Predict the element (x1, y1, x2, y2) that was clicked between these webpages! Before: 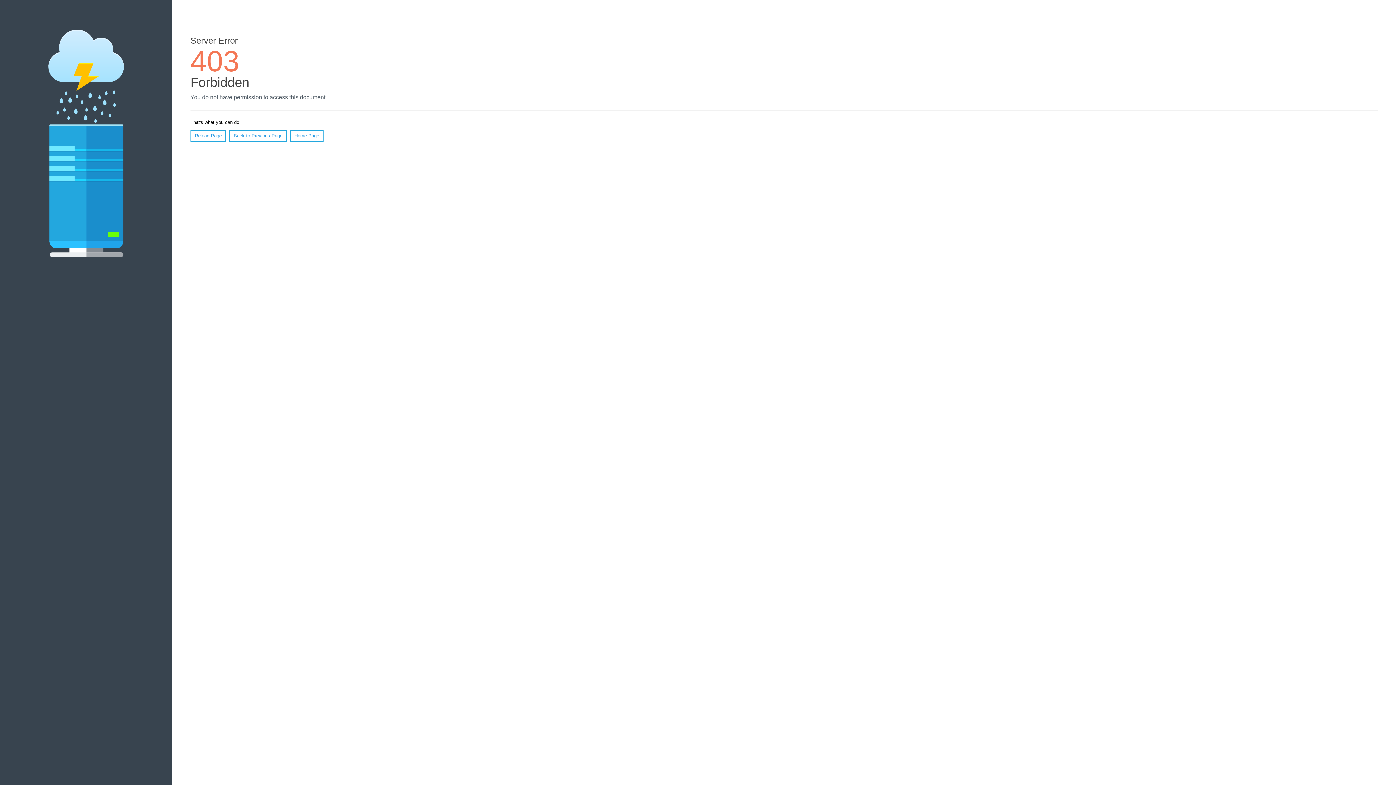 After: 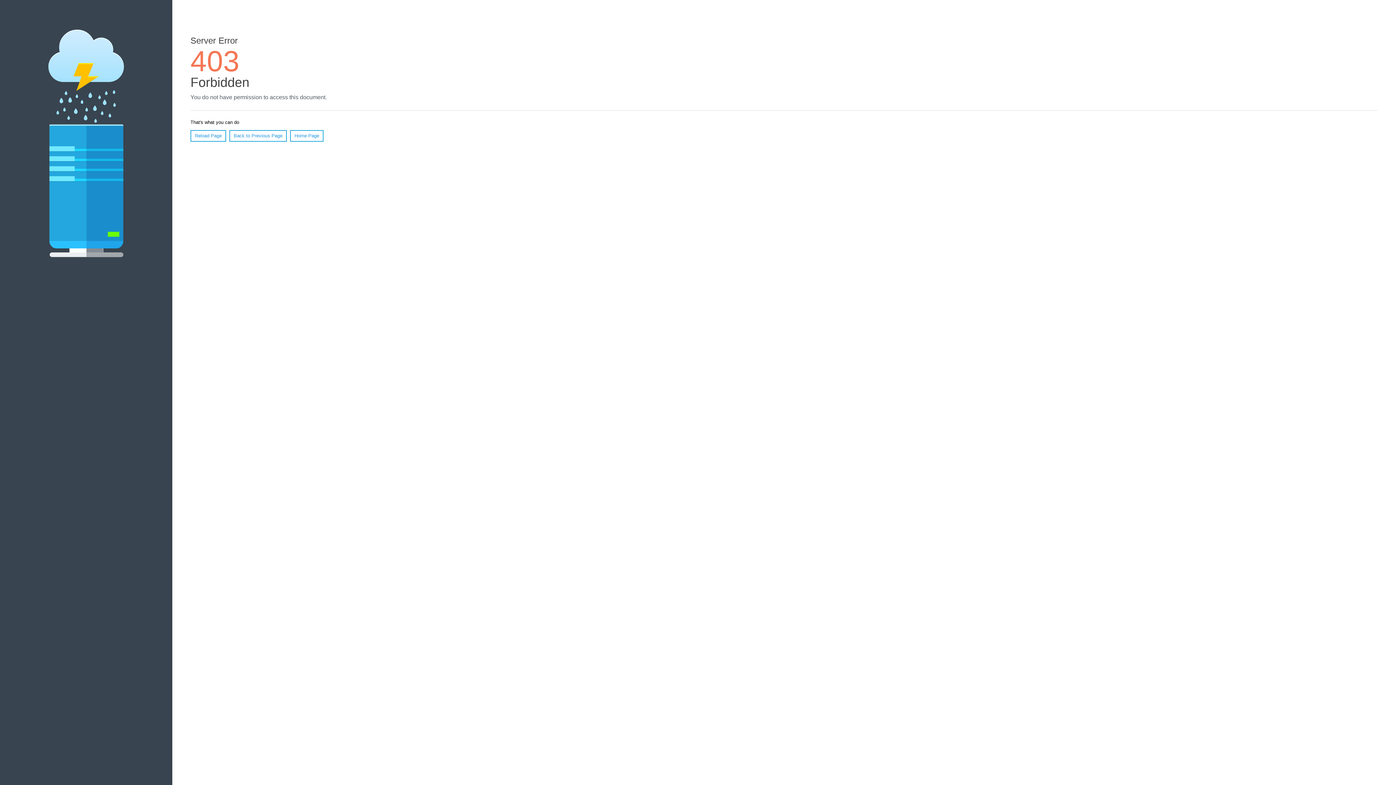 Action: bbox: (190, 130, 226, 141) label: Reload Page